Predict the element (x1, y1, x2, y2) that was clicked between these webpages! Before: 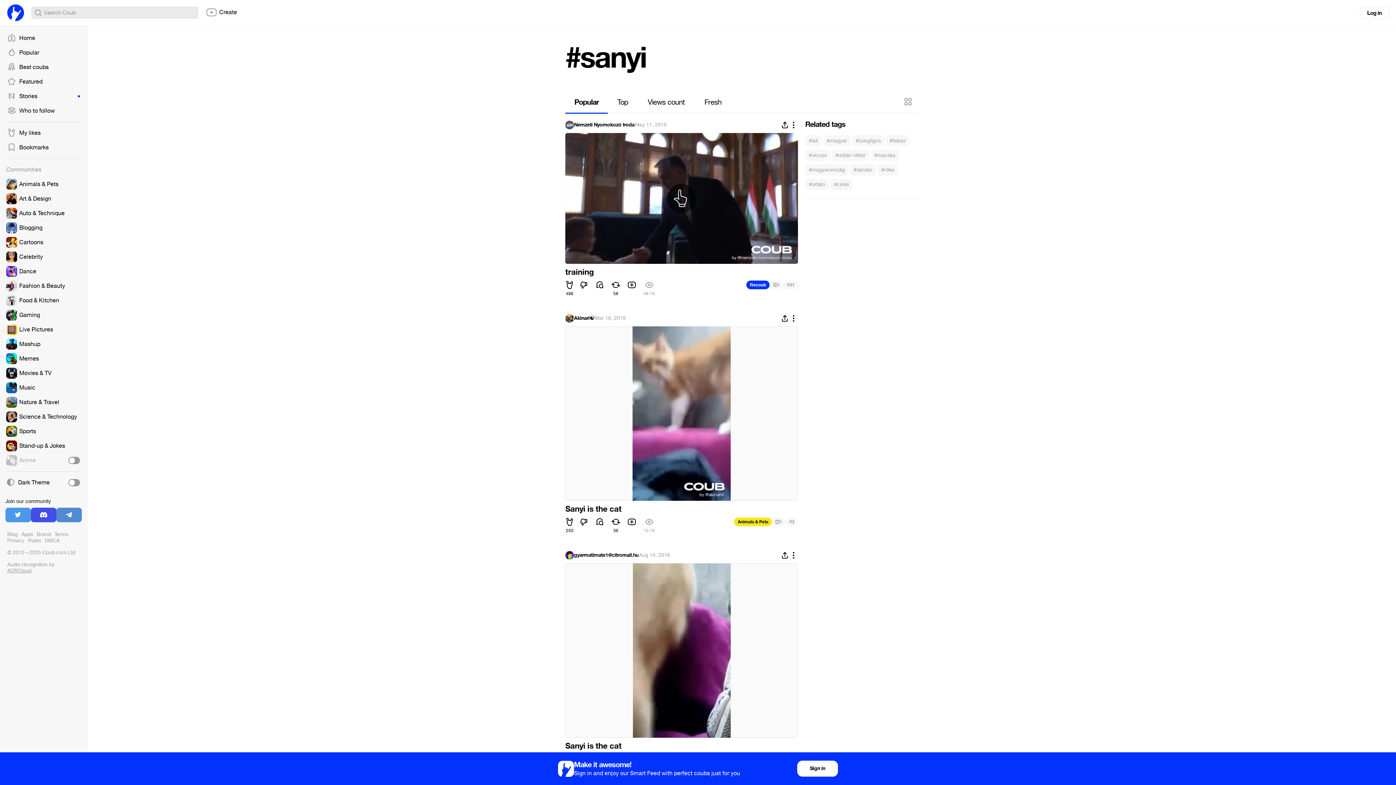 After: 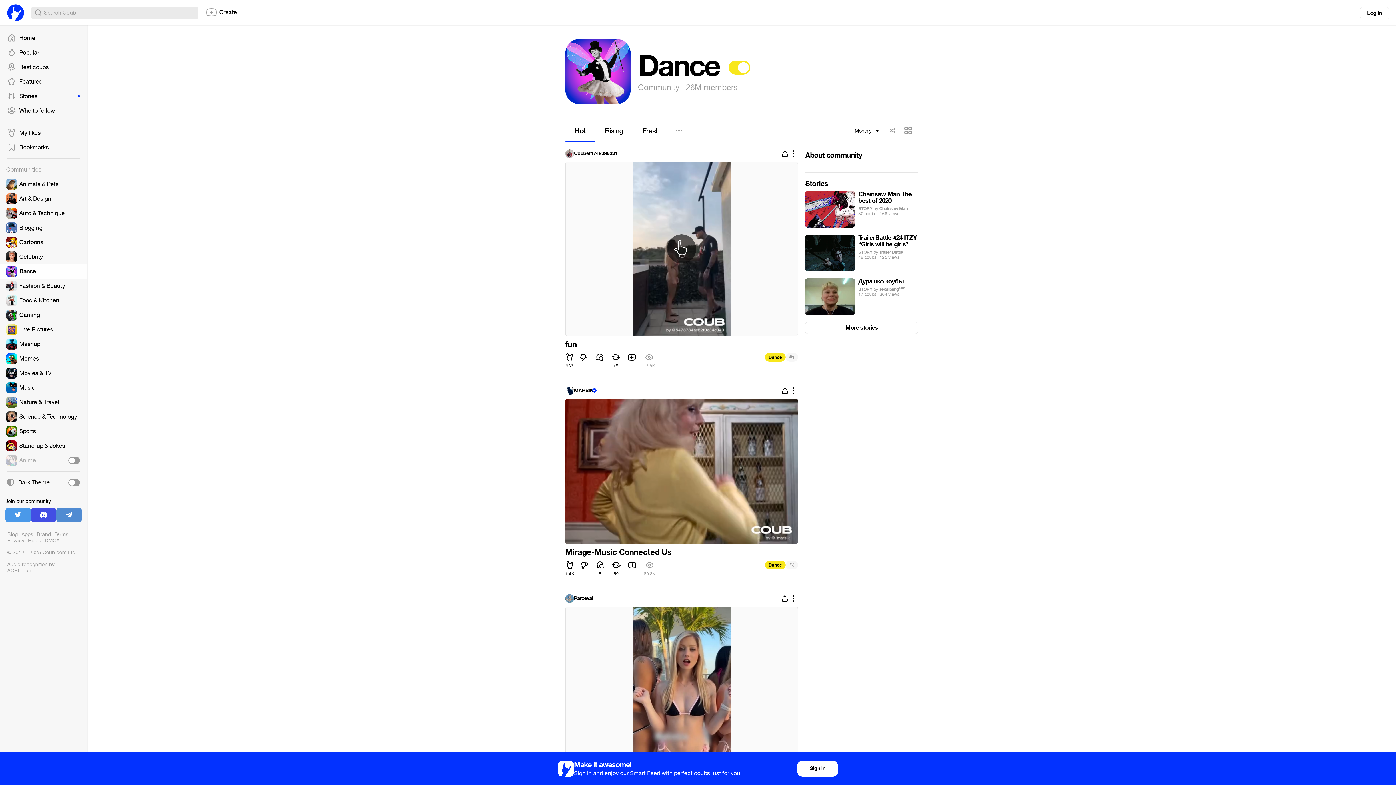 Action: bbox: (0, 264, 87, 278)